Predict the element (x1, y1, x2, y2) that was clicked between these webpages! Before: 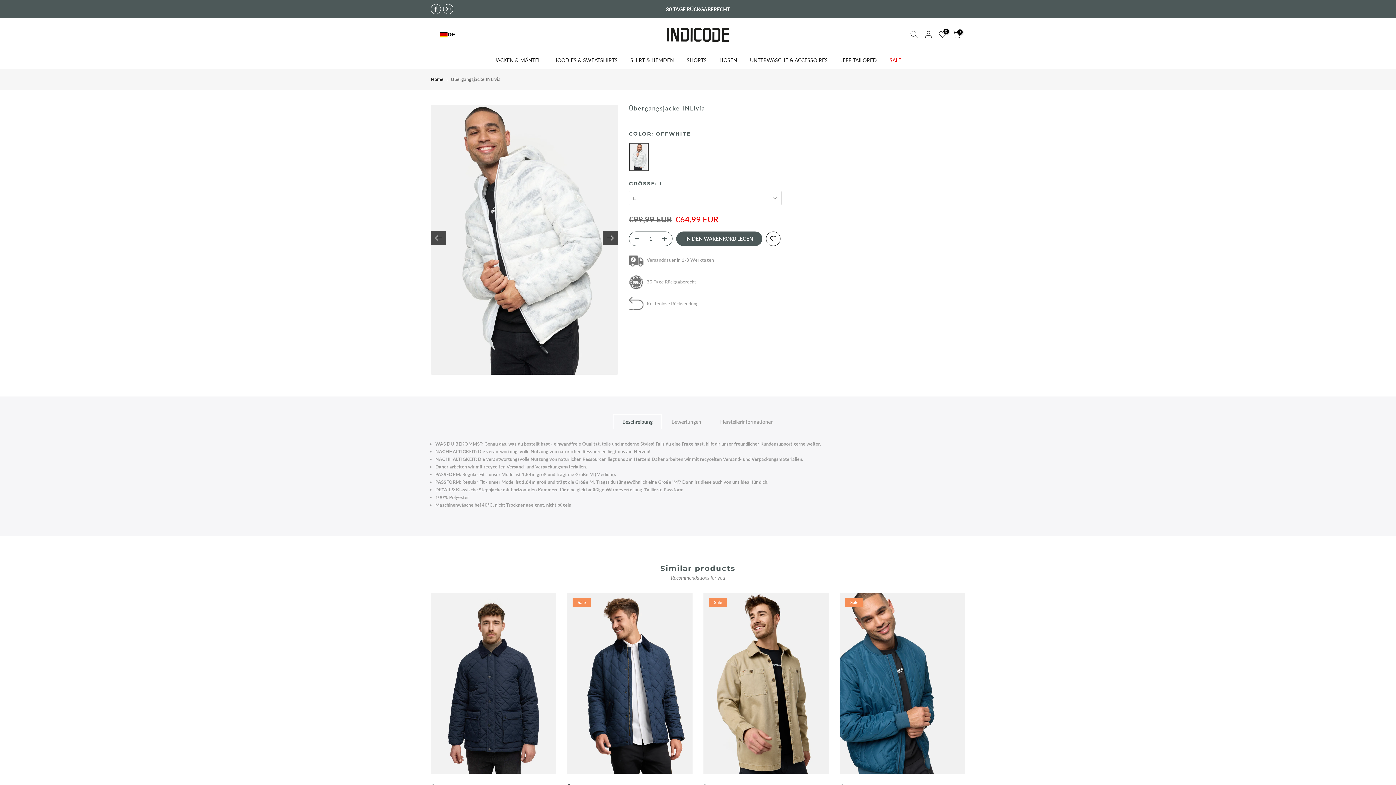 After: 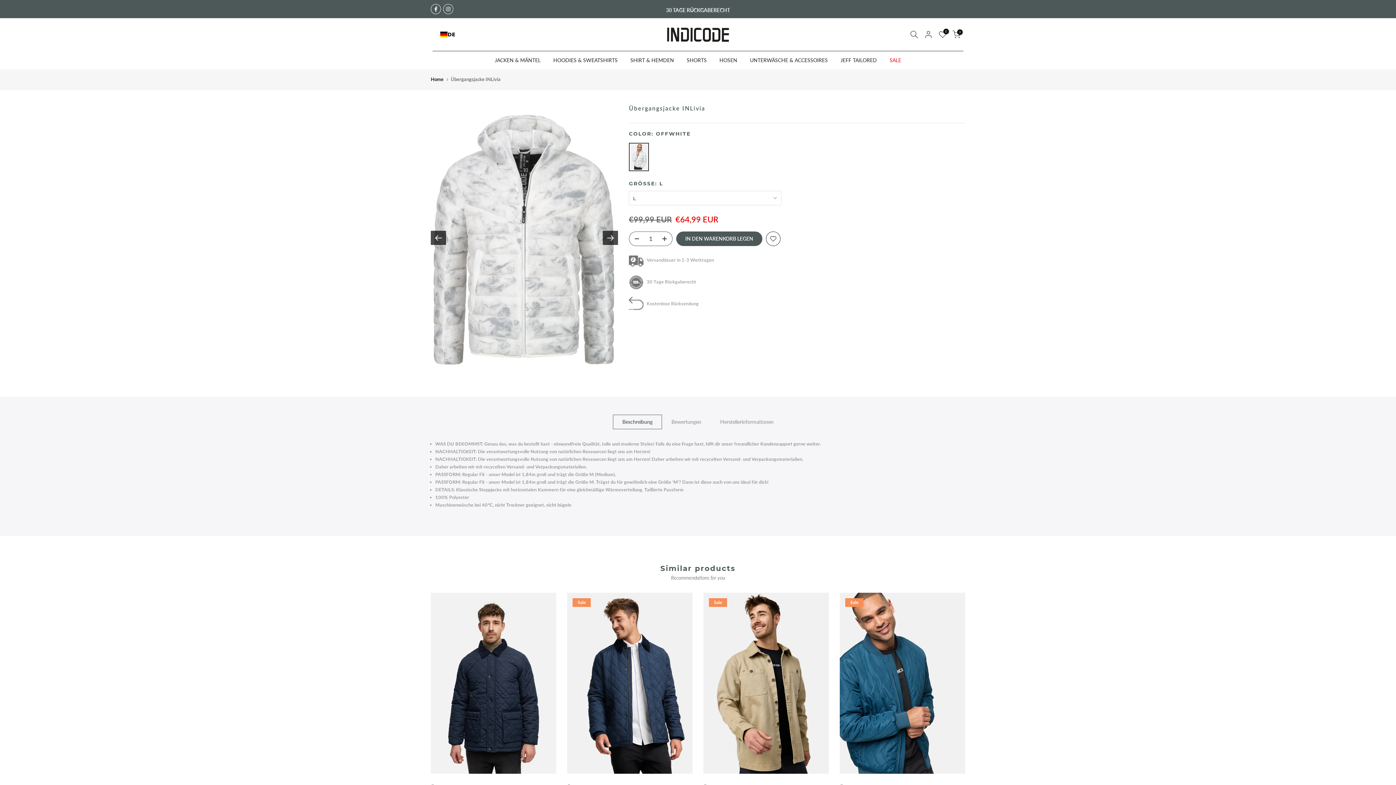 Action: bbox: (430, 230, 446, 244)